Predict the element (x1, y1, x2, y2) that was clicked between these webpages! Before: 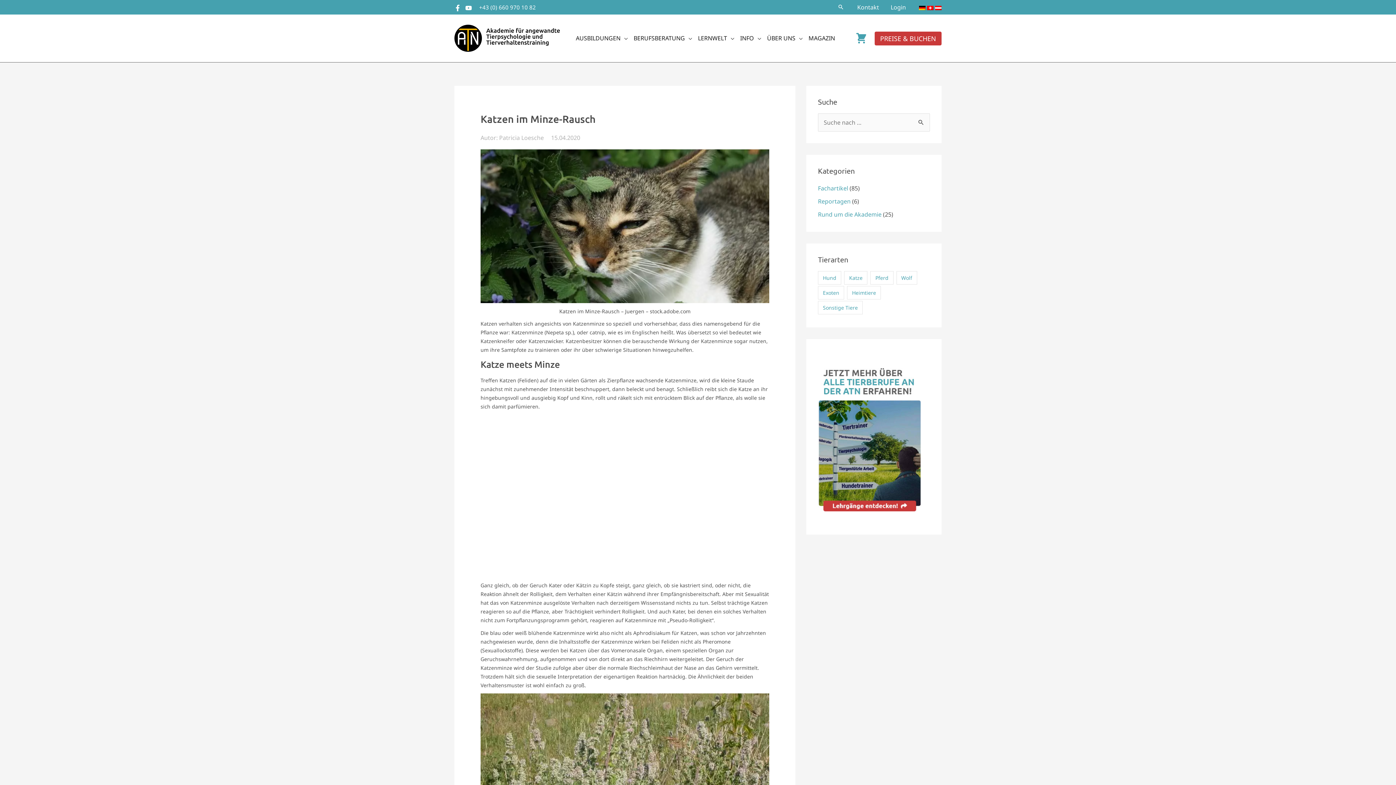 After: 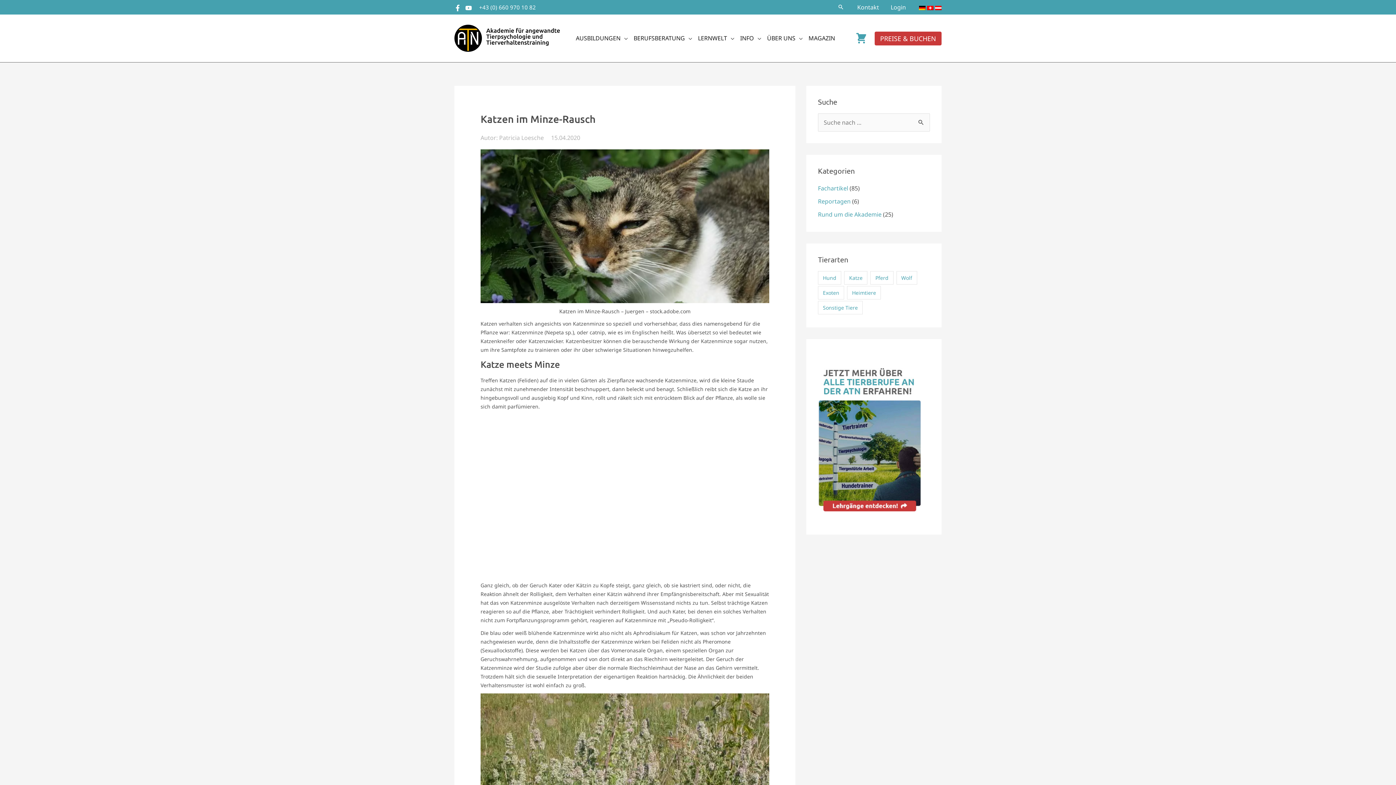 Action: bbox: (465, 4, 472, 11) label: YouTube